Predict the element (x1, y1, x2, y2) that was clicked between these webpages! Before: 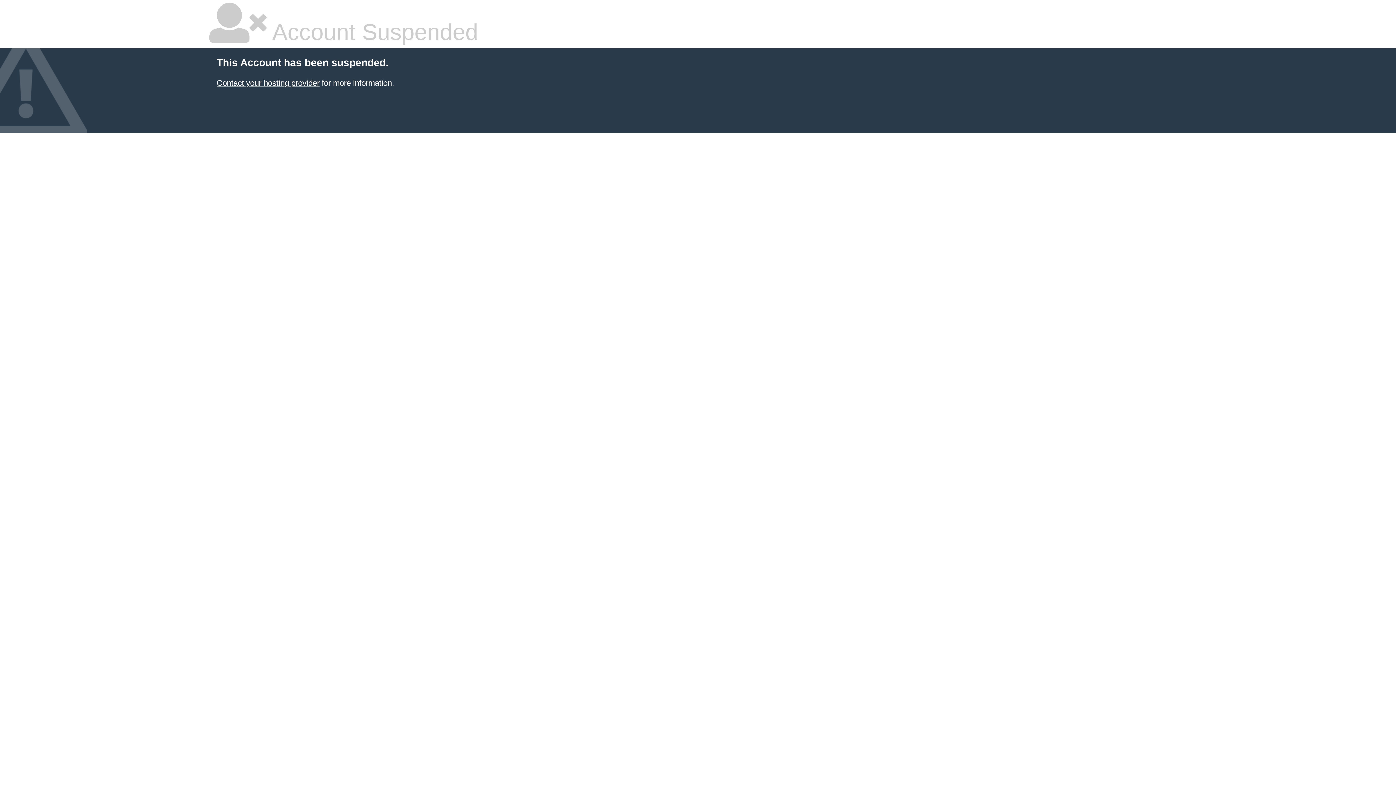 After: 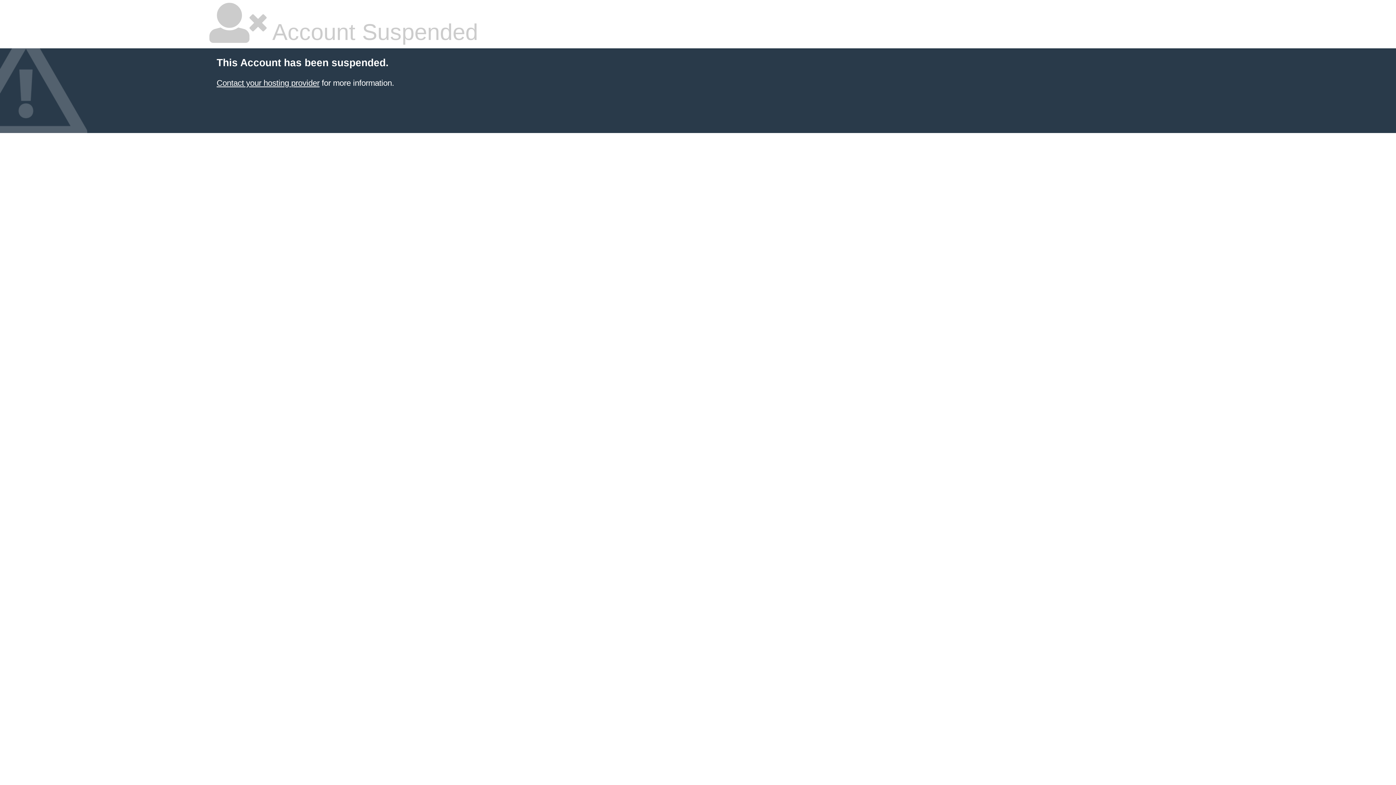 Action: label: Contact your hosting provider bbox: (216, 78, 319, 87)